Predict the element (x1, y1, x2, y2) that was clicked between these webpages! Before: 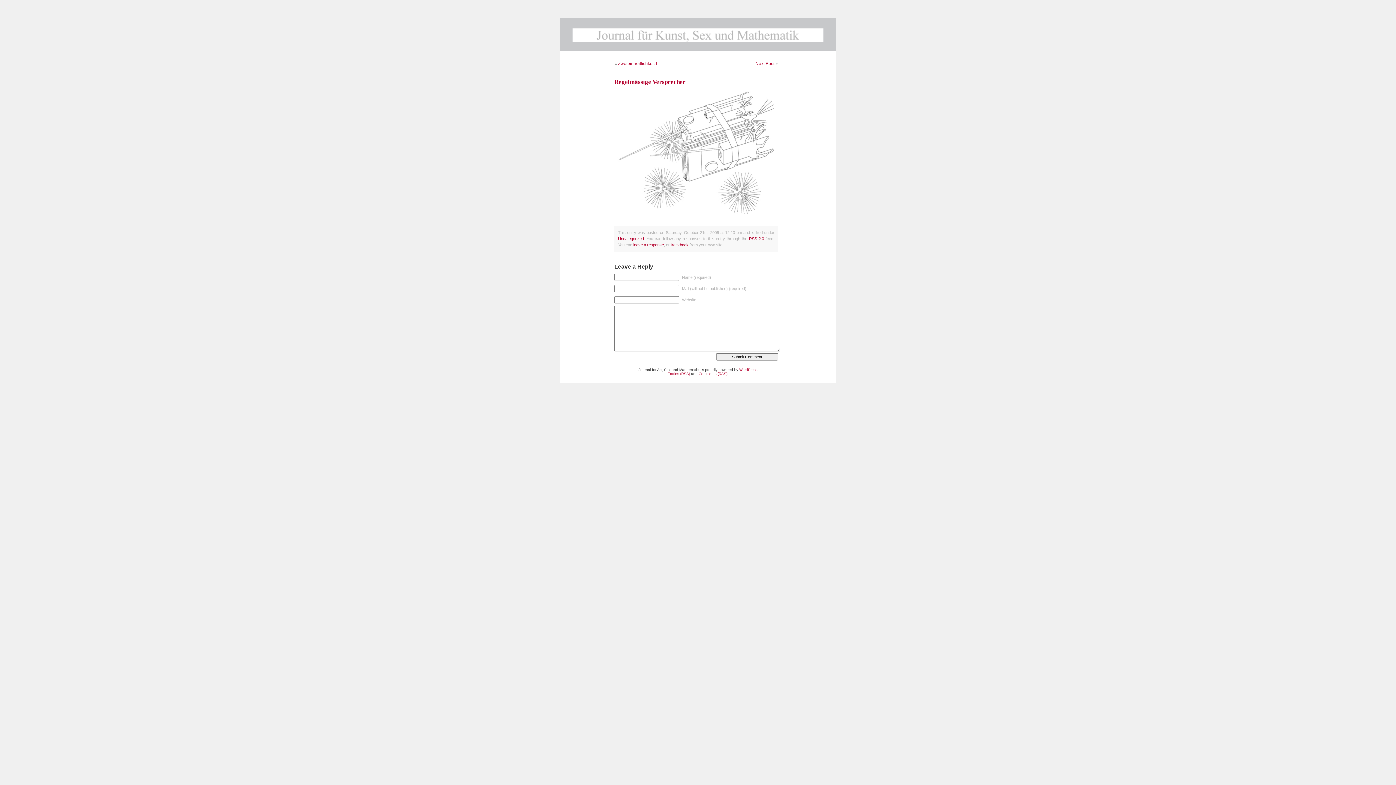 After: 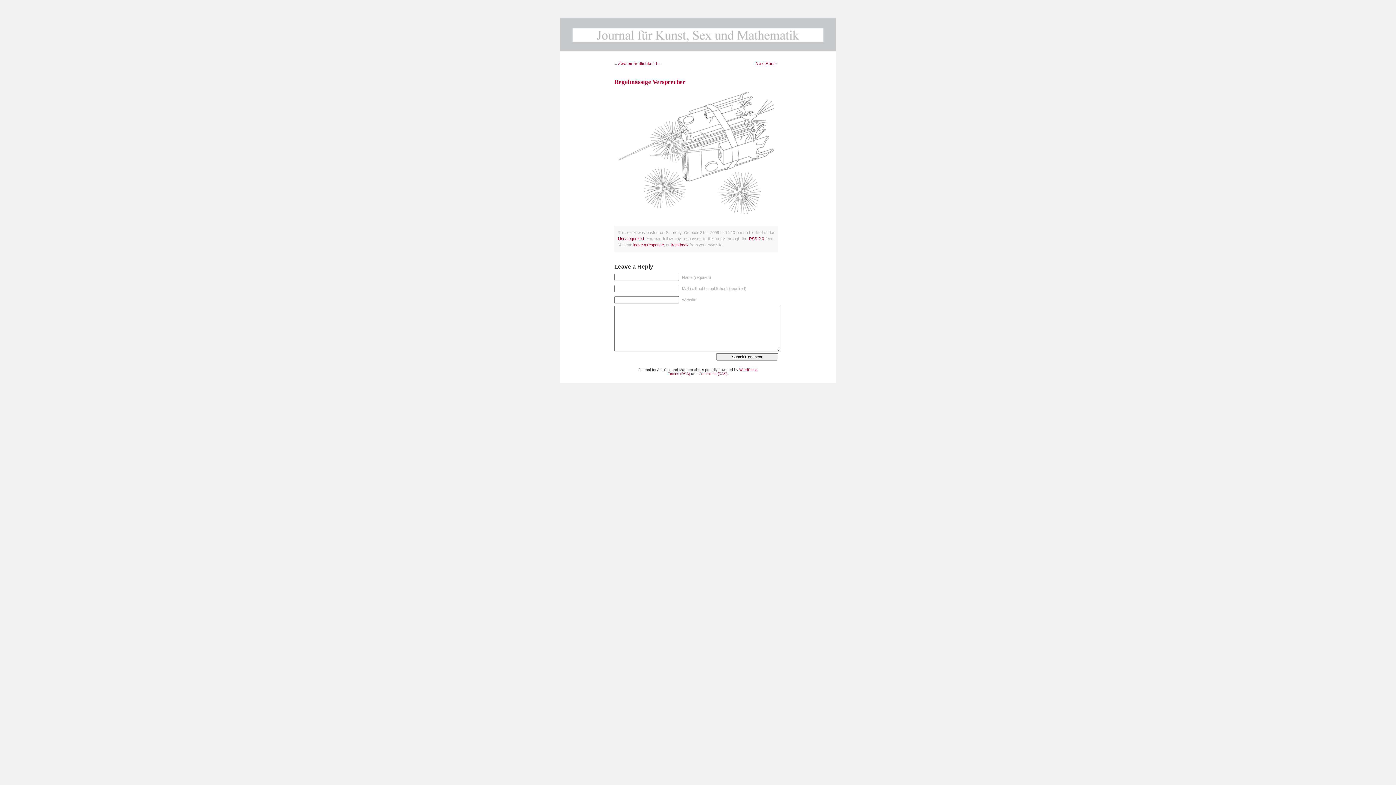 Action: label: trackback bbox: (670, 242, 688, 247)